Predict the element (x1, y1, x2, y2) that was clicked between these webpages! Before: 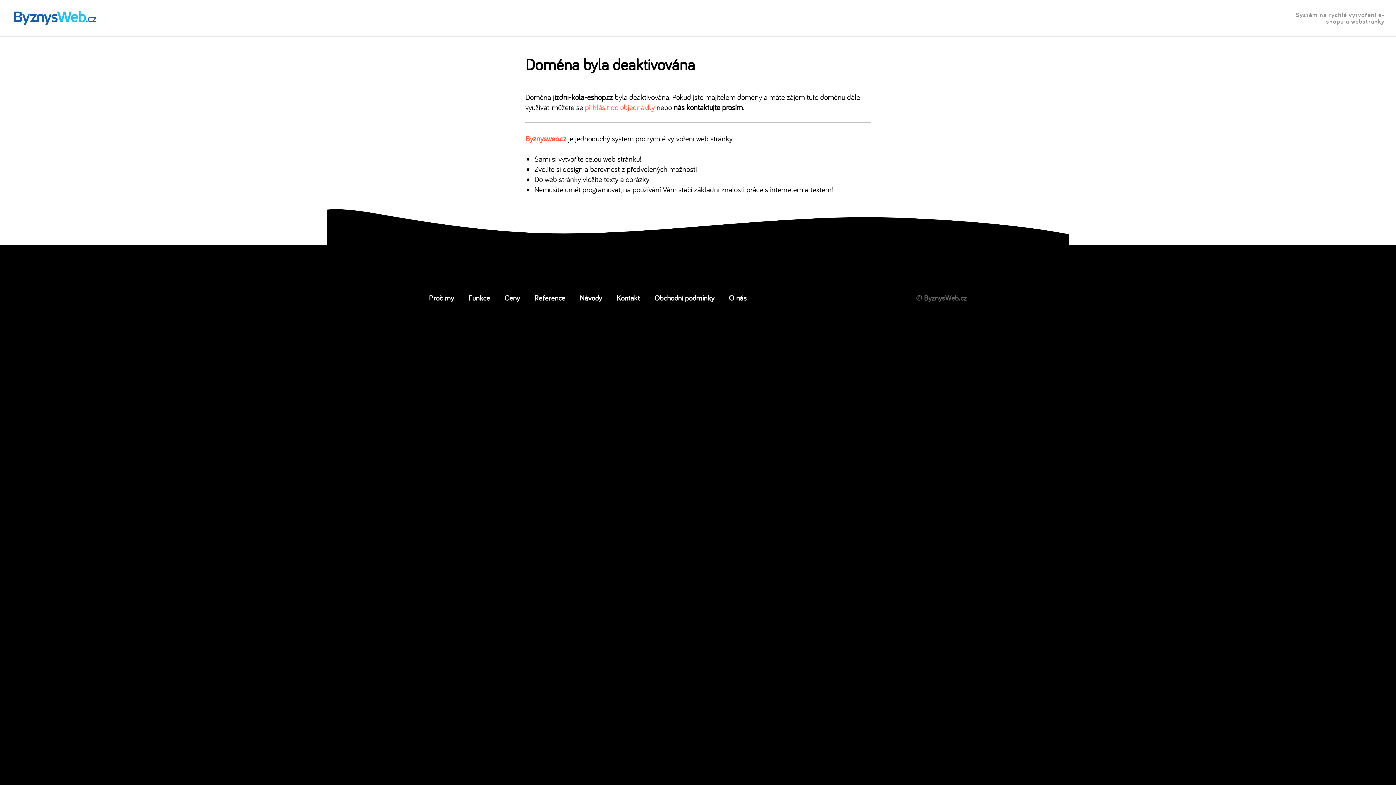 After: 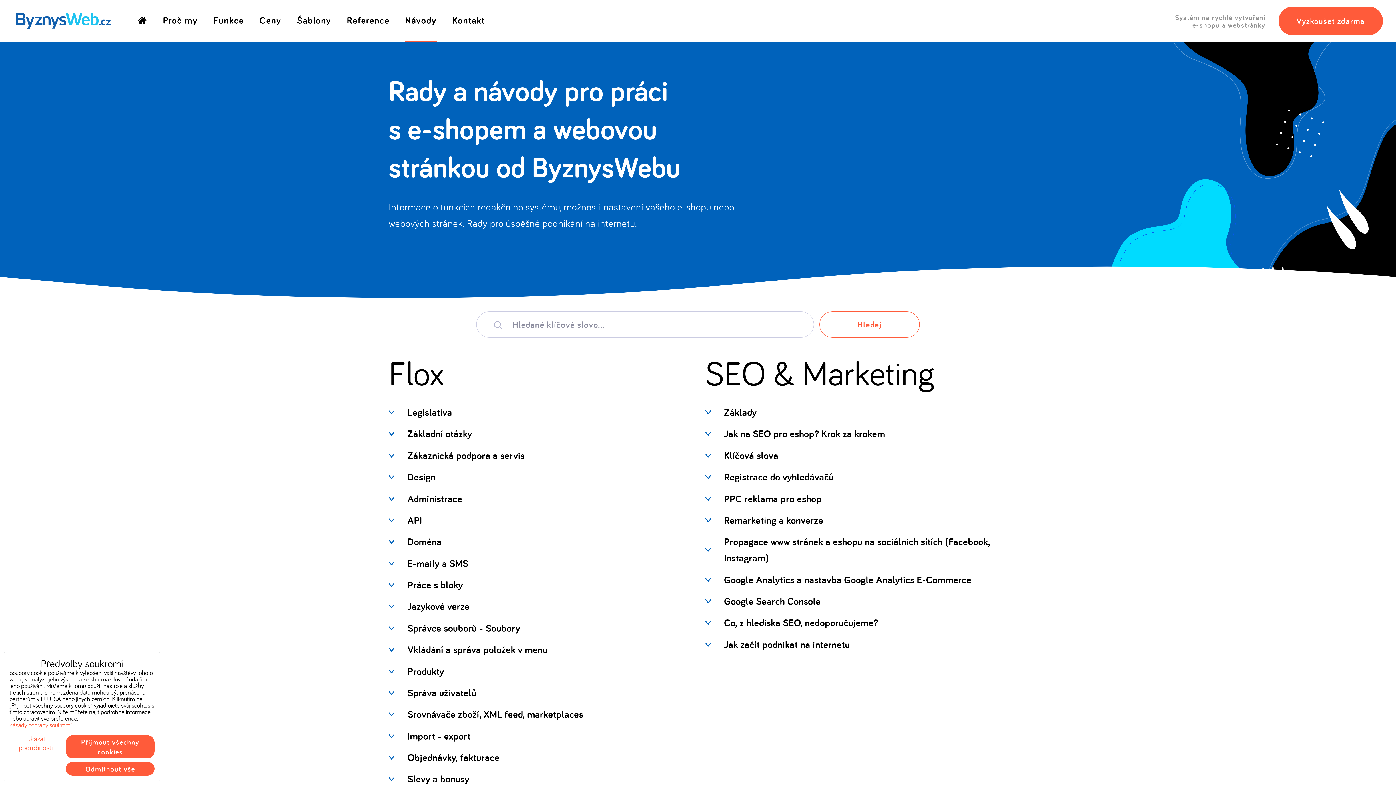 Action: bbox: (580, 292, 602, 302) label: Návody